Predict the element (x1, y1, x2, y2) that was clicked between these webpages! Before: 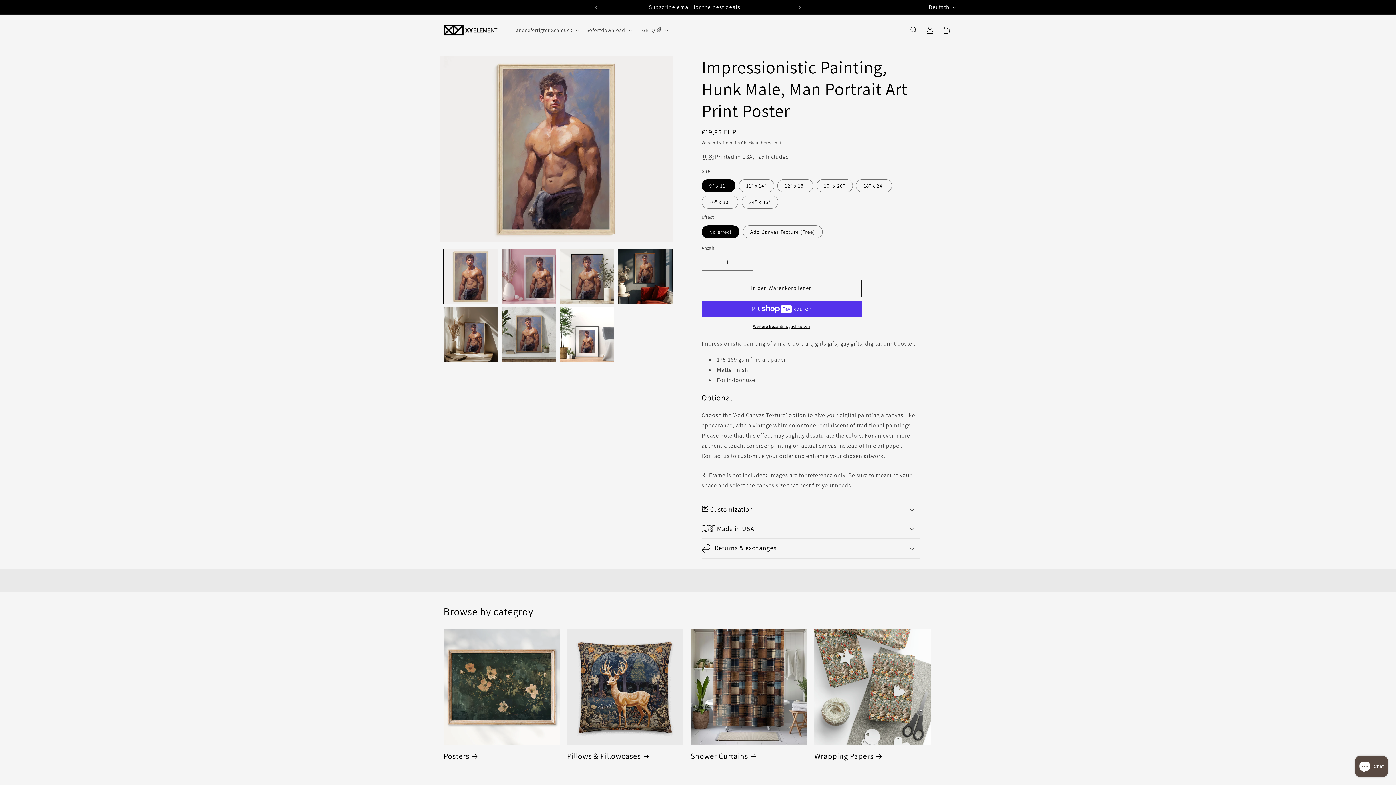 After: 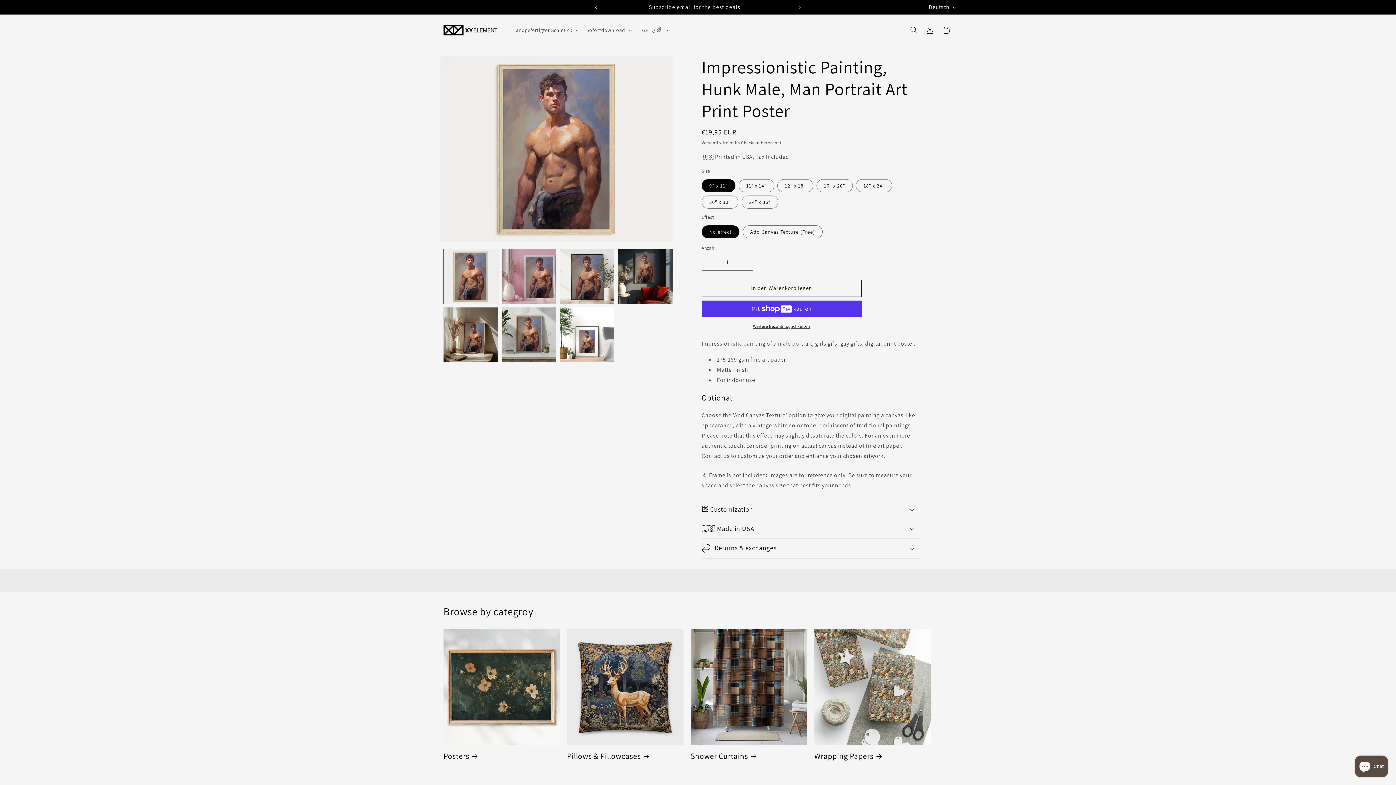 Action: label: Vorherige Ankündigung bbox: (588, 0, 604, 14)